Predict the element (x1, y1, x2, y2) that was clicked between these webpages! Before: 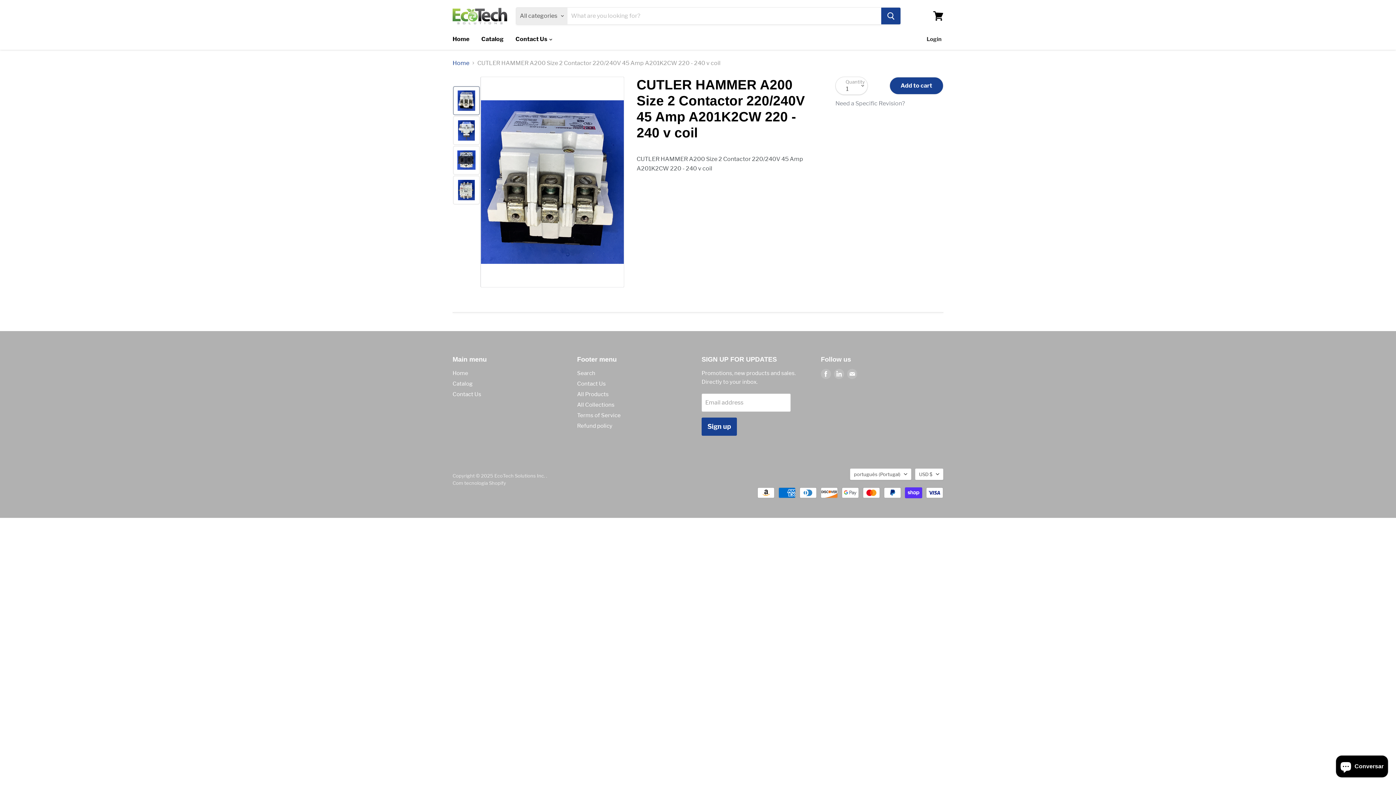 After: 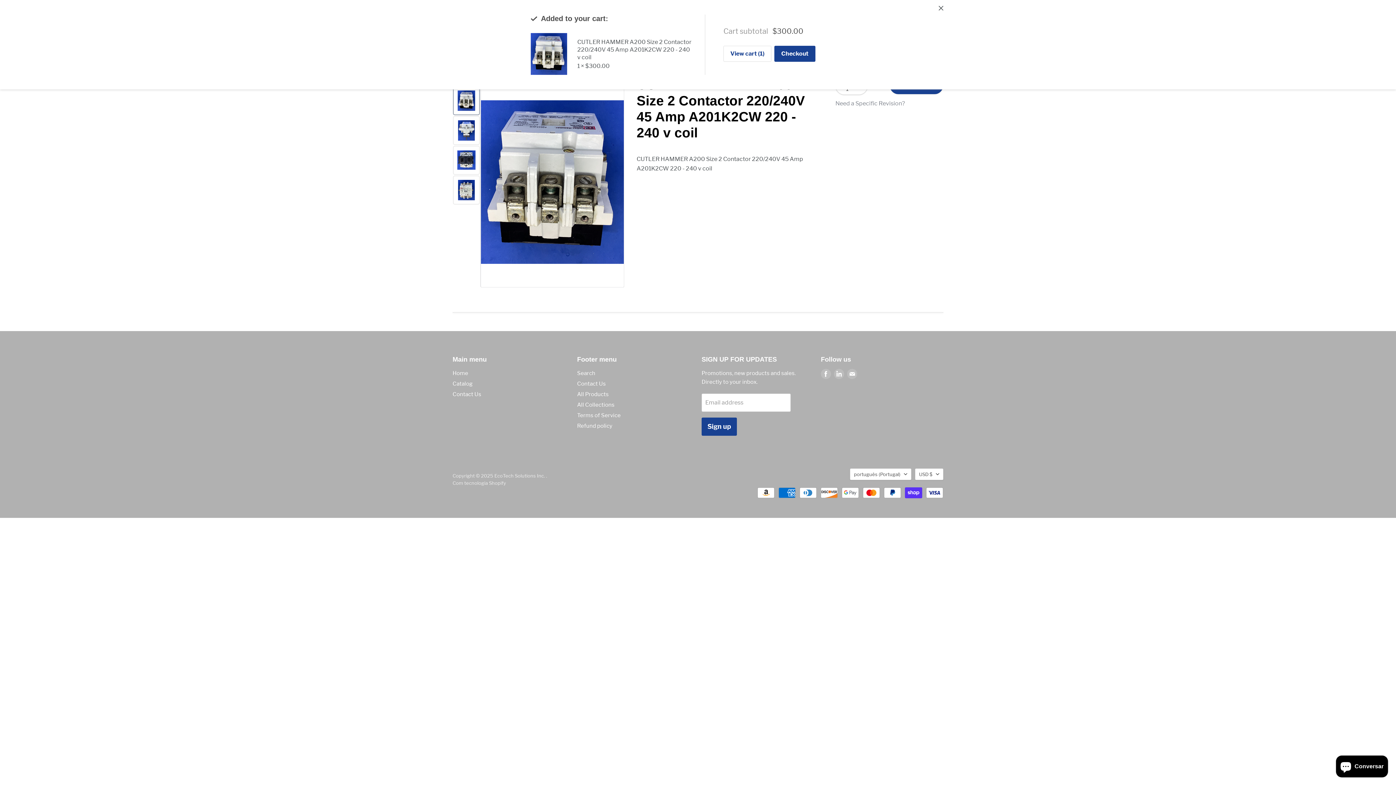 Action: label: Add to cart bbox: (889, 76, 943, 94)